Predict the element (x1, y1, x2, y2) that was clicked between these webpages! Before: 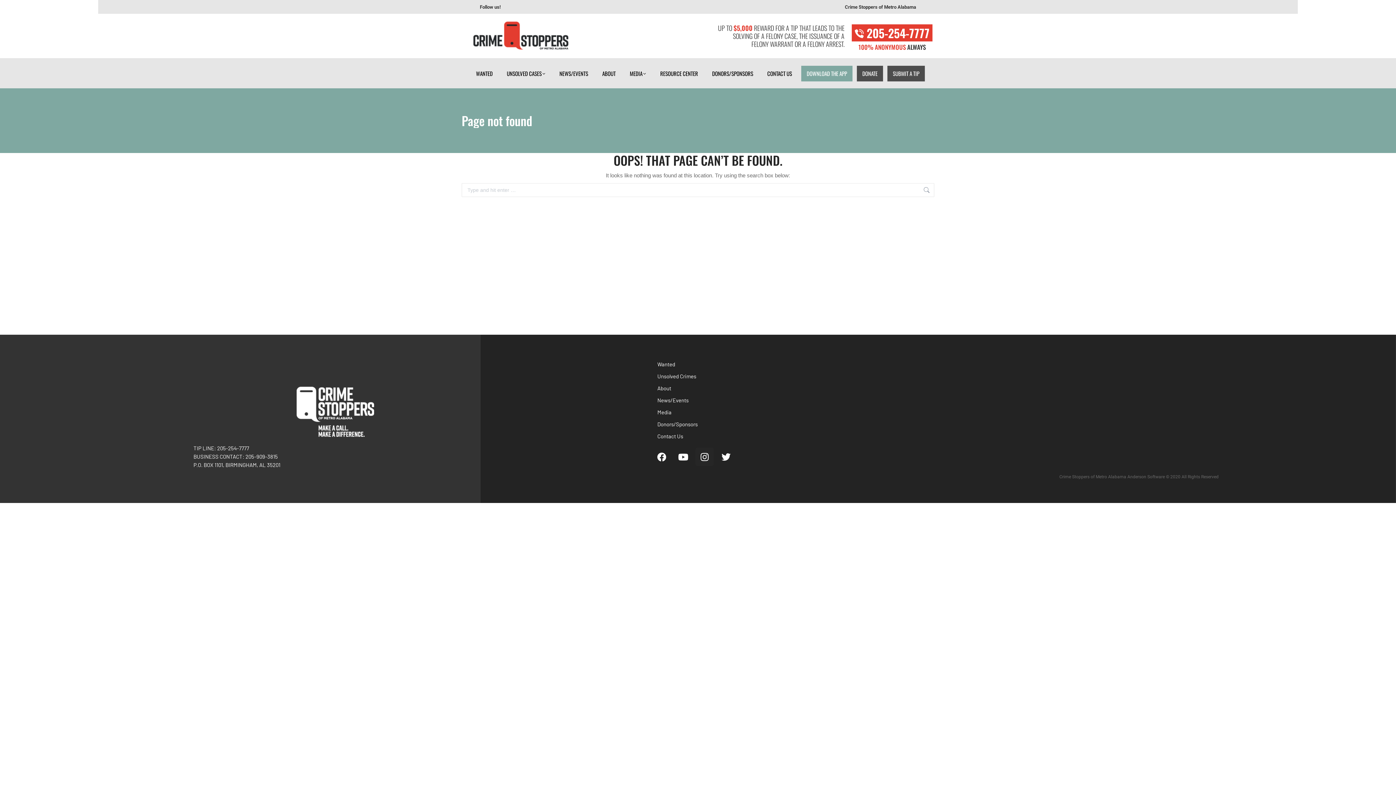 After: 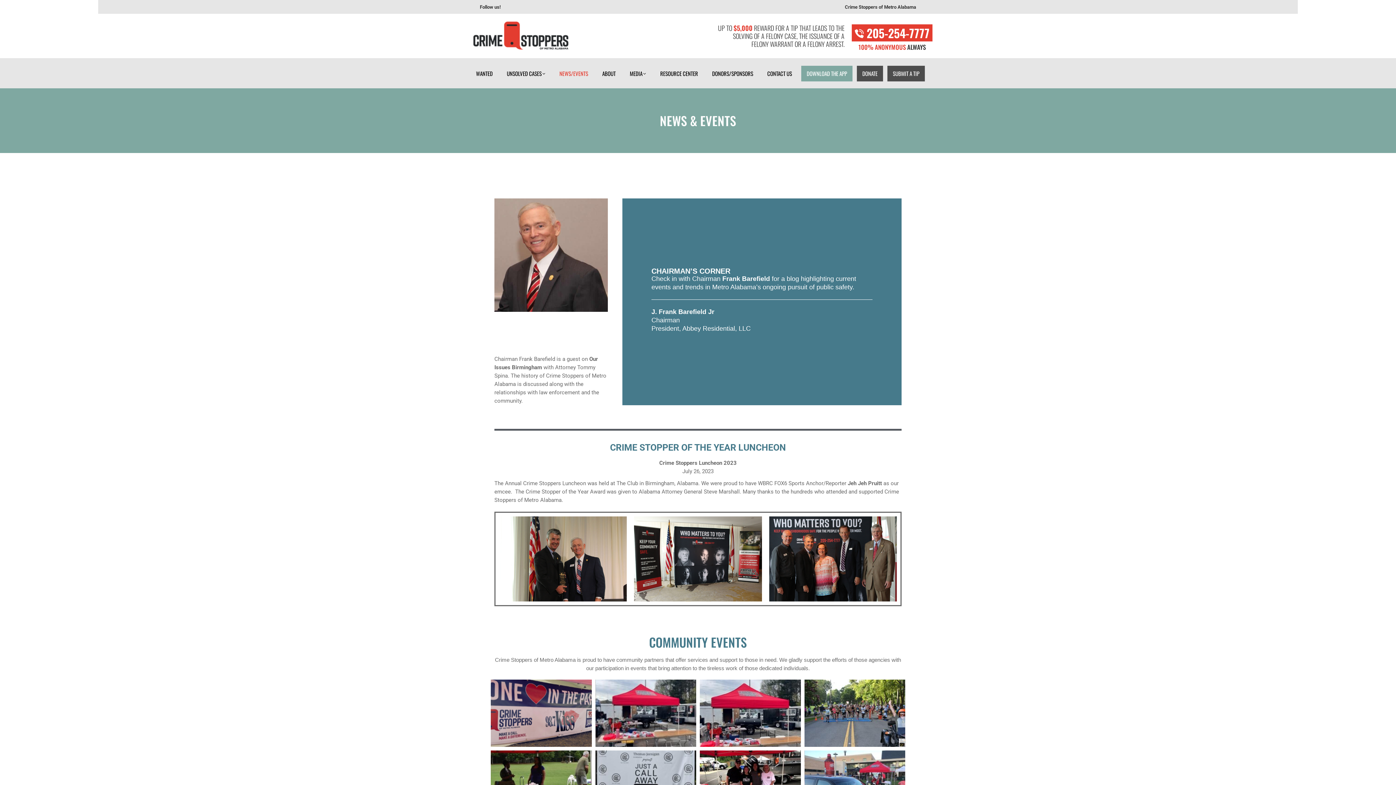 Action: label: NEWS/EVENTS bbox: (557, 68, 590, 78)